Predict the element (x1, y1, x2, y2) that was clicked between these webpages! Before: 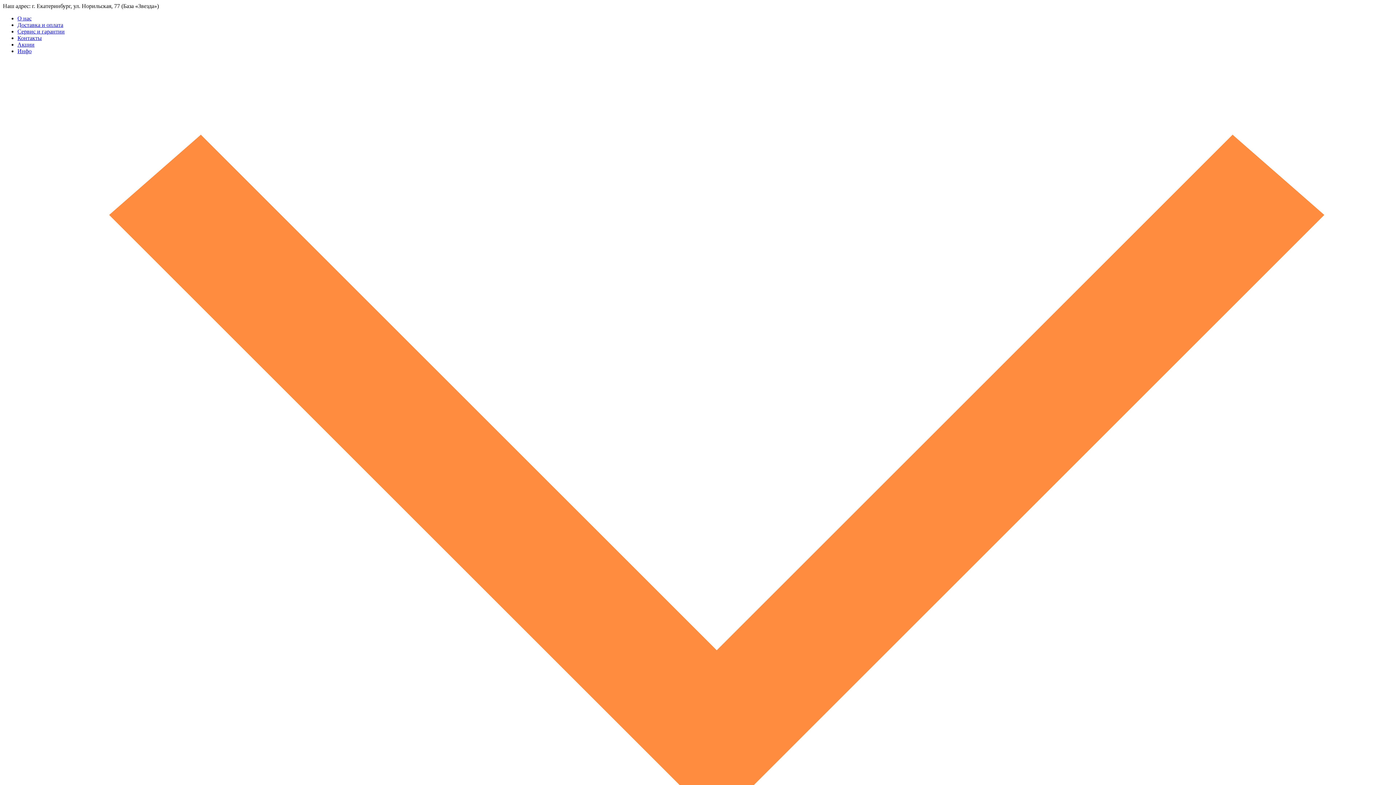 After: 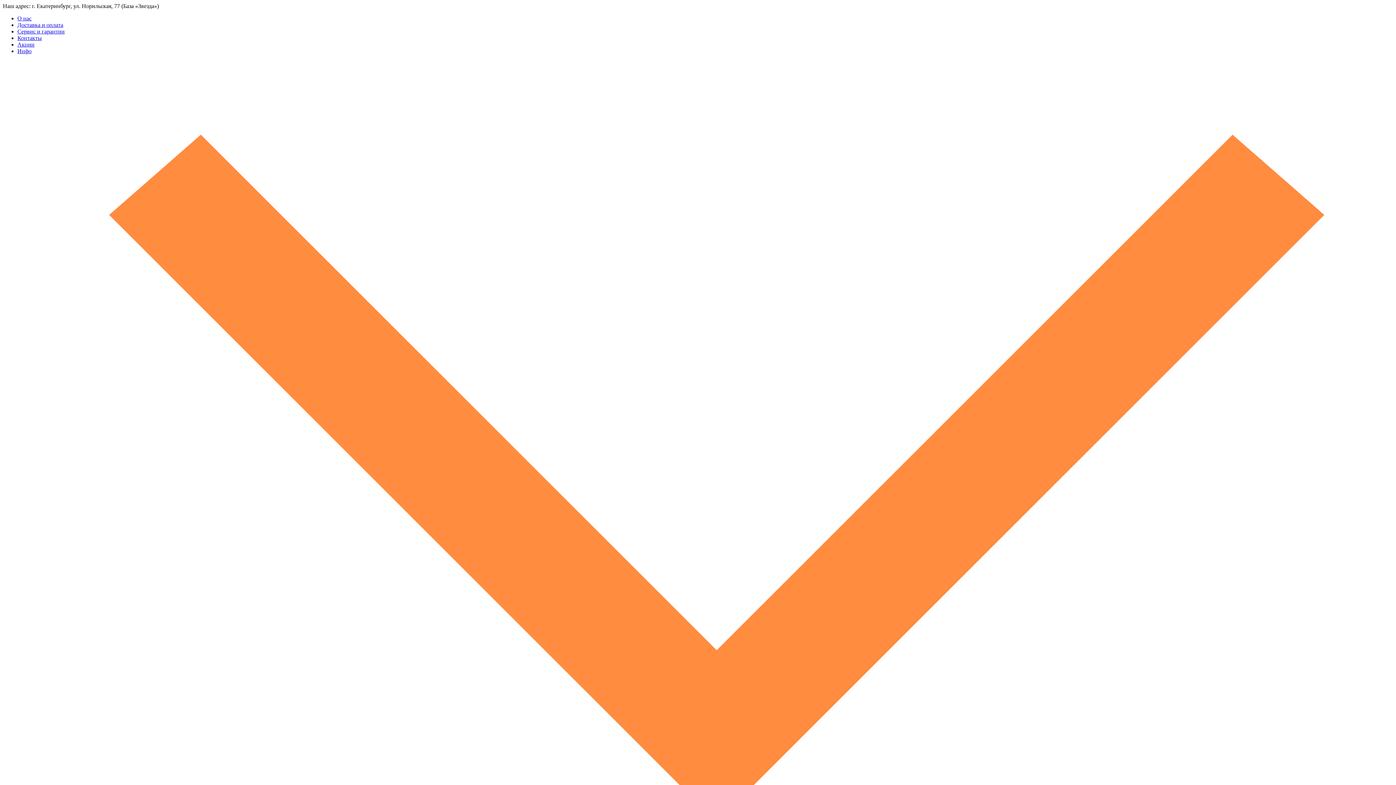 Action: bbox: (17, 41, 34, 47) label: Акции